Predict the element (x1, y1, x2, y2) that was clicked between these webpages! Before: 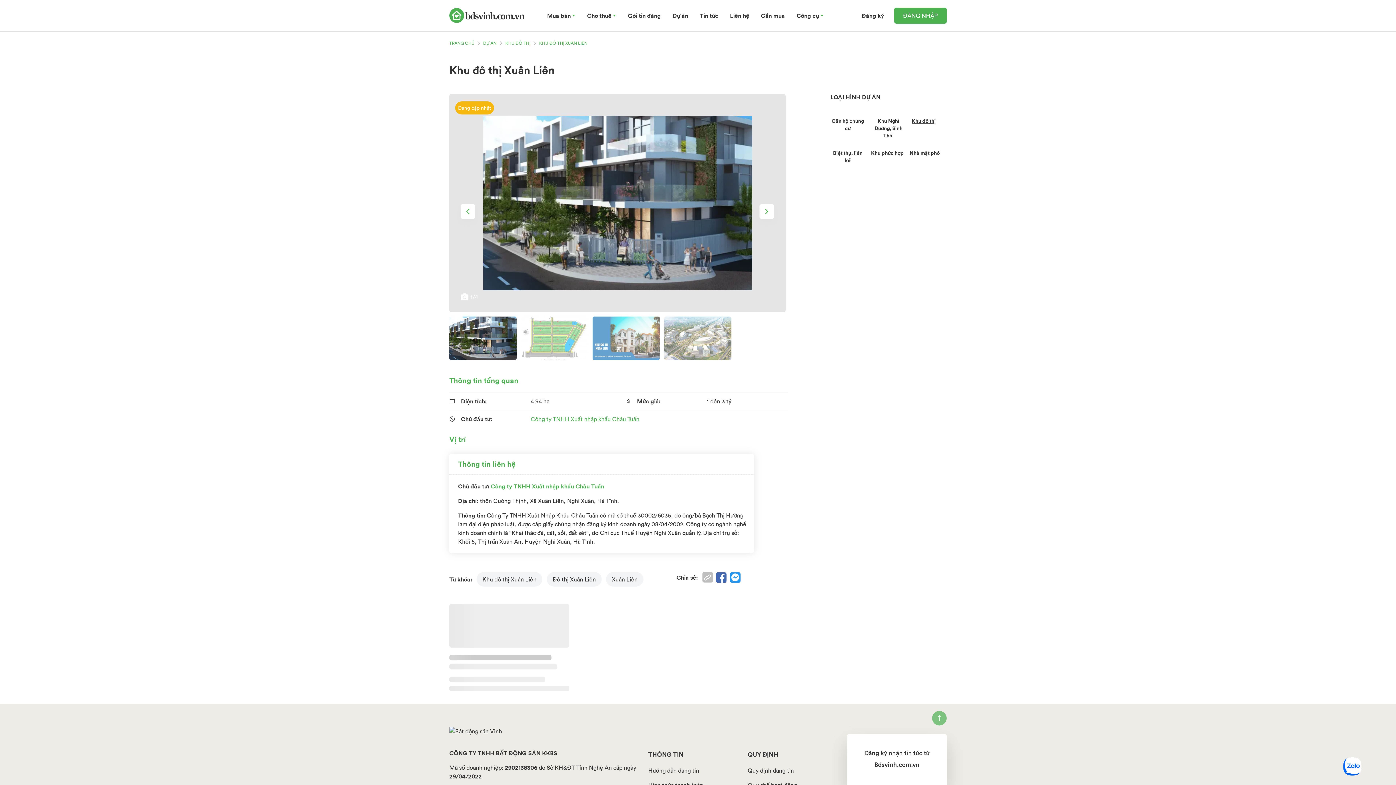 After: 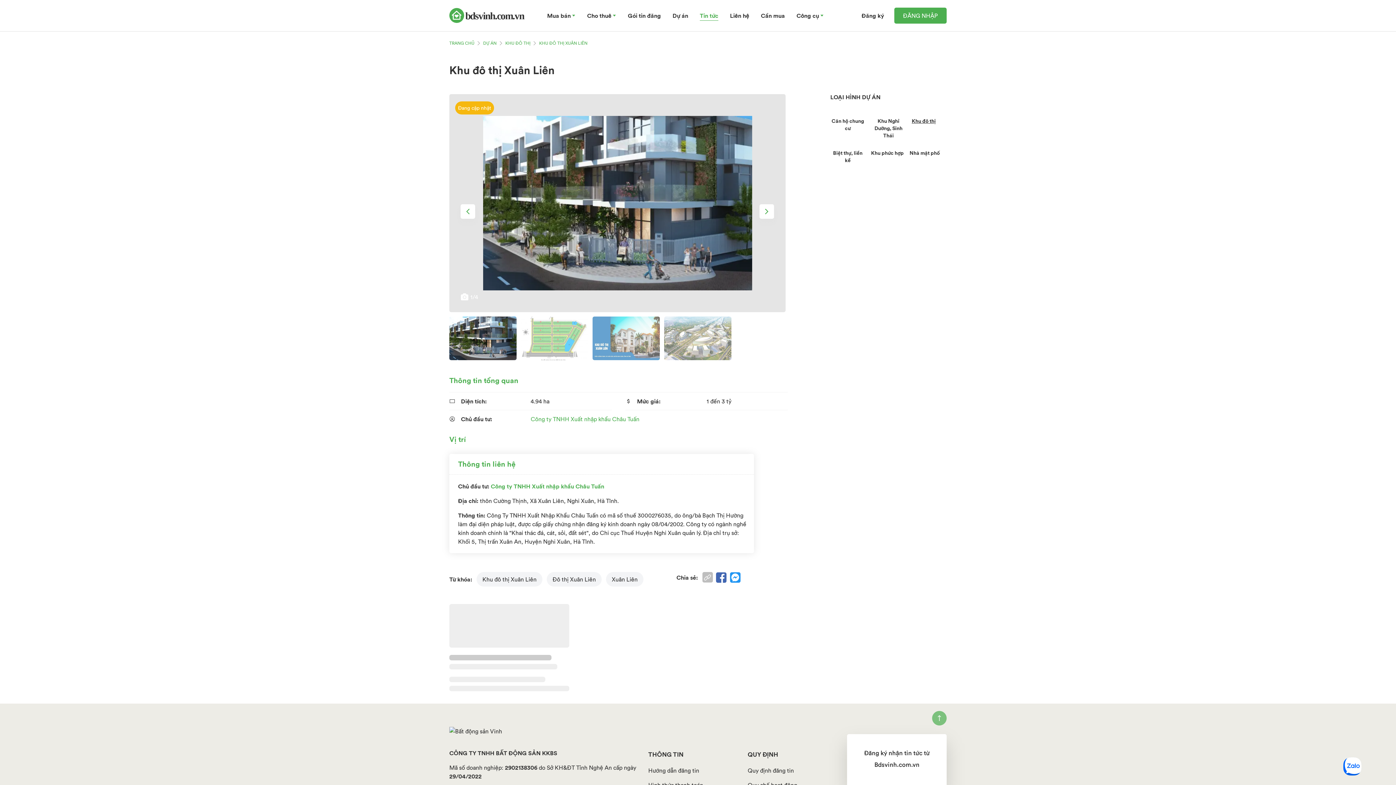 Action: bbox: (700, 11, 718, 19) label: Tin tức